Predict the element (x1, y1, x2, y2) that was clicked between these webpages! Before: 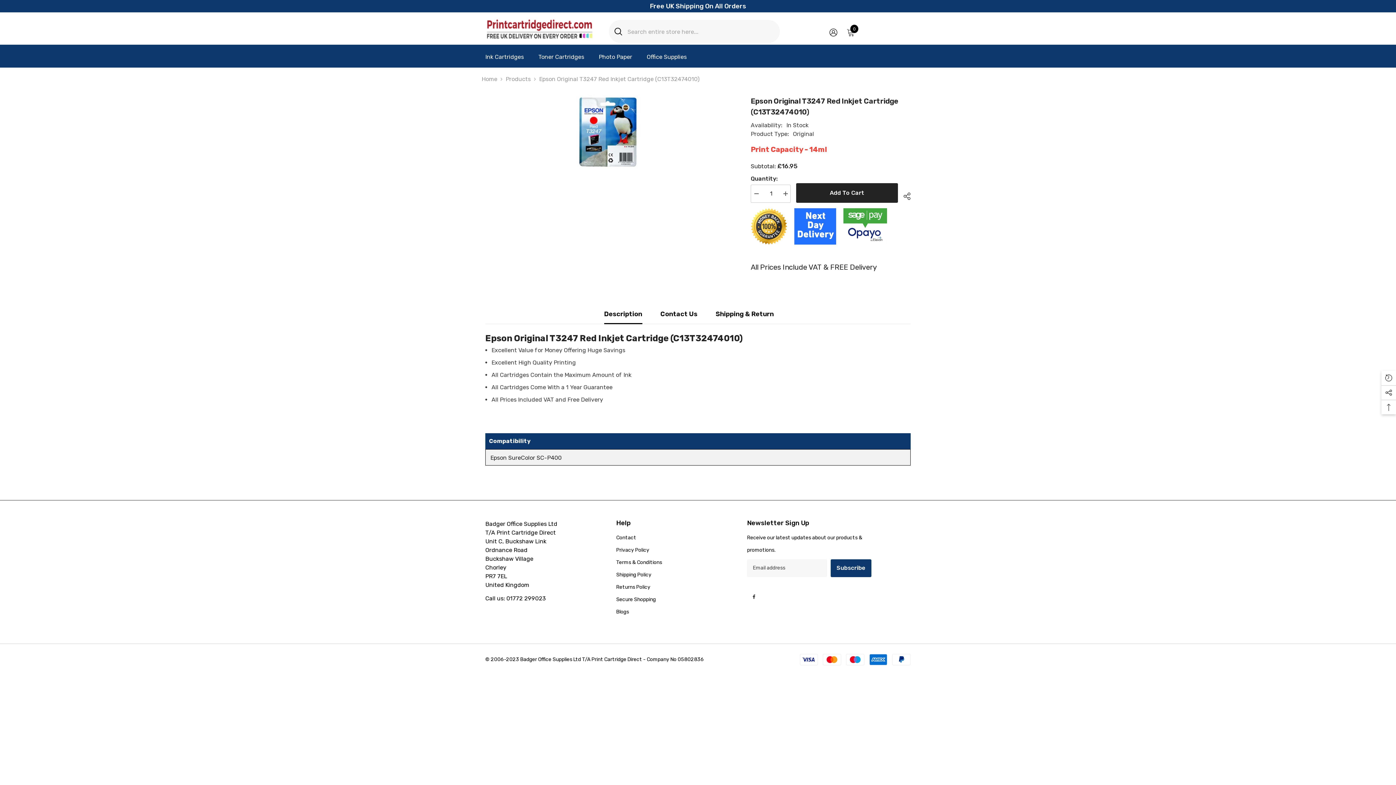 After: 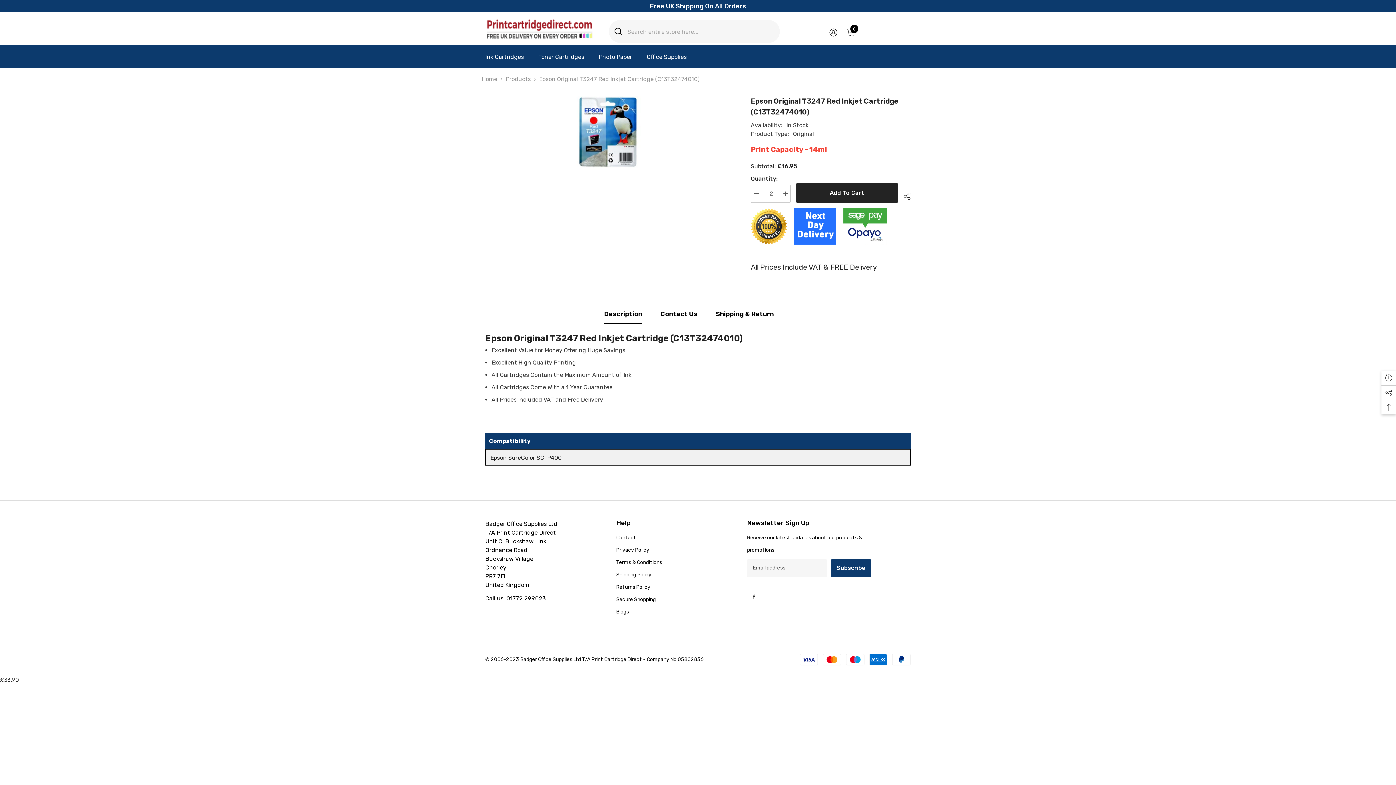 Action: bbox: (780, 184, 790, 202) label: Increase quantity for Epson Original T3247 Red Inkjet Cartridge (C13T32474010)